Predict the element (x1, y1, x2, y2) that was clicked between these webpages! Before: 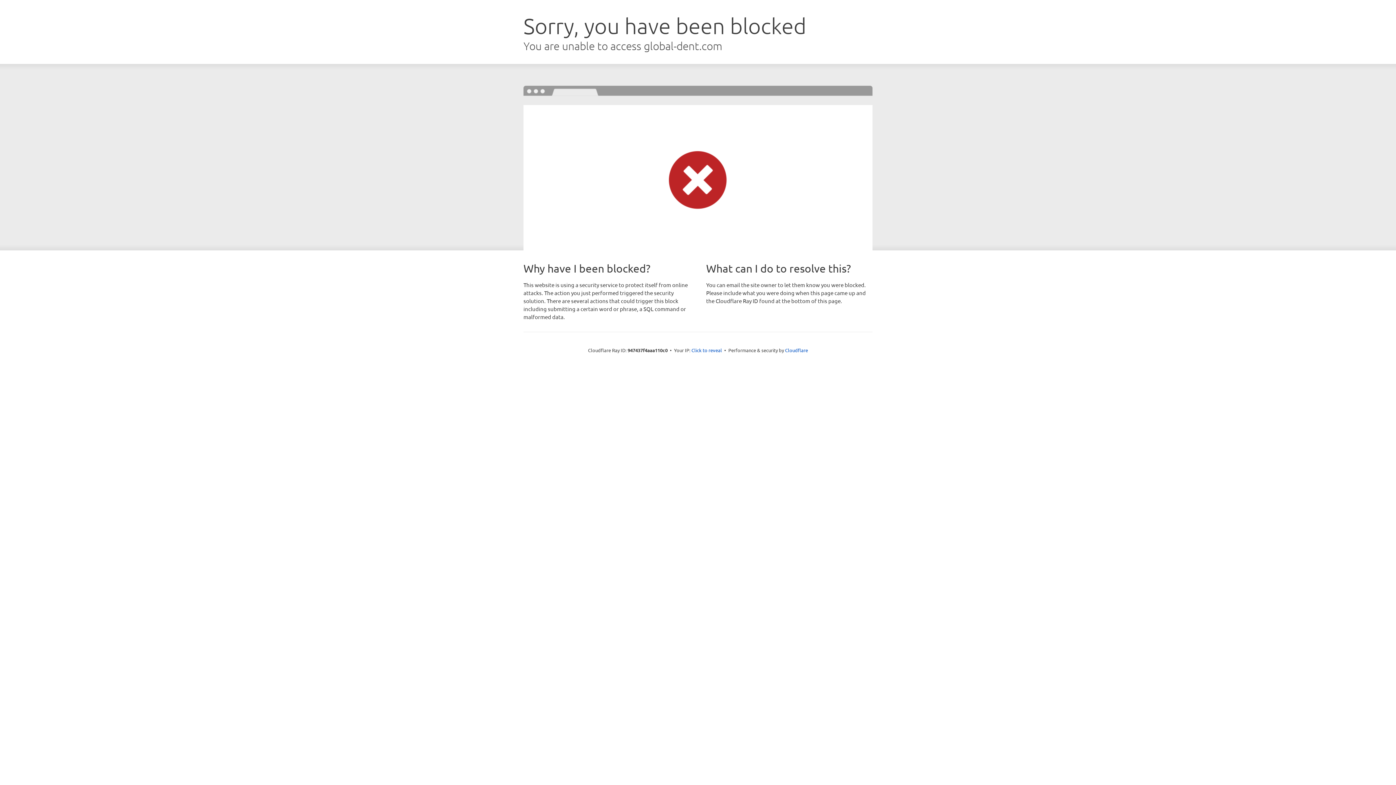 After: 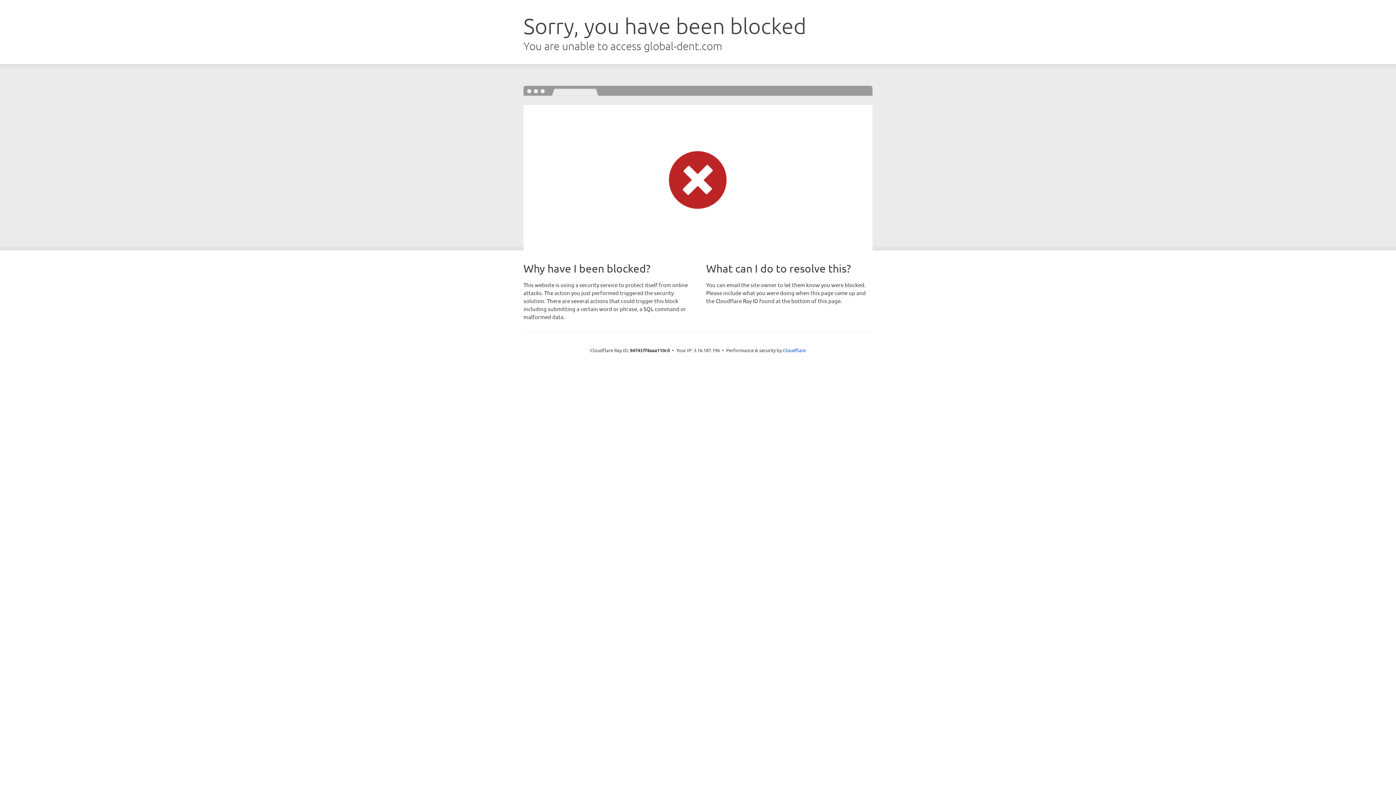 Action: label: Click to reveal bbox: (691, 346, 722, 353)